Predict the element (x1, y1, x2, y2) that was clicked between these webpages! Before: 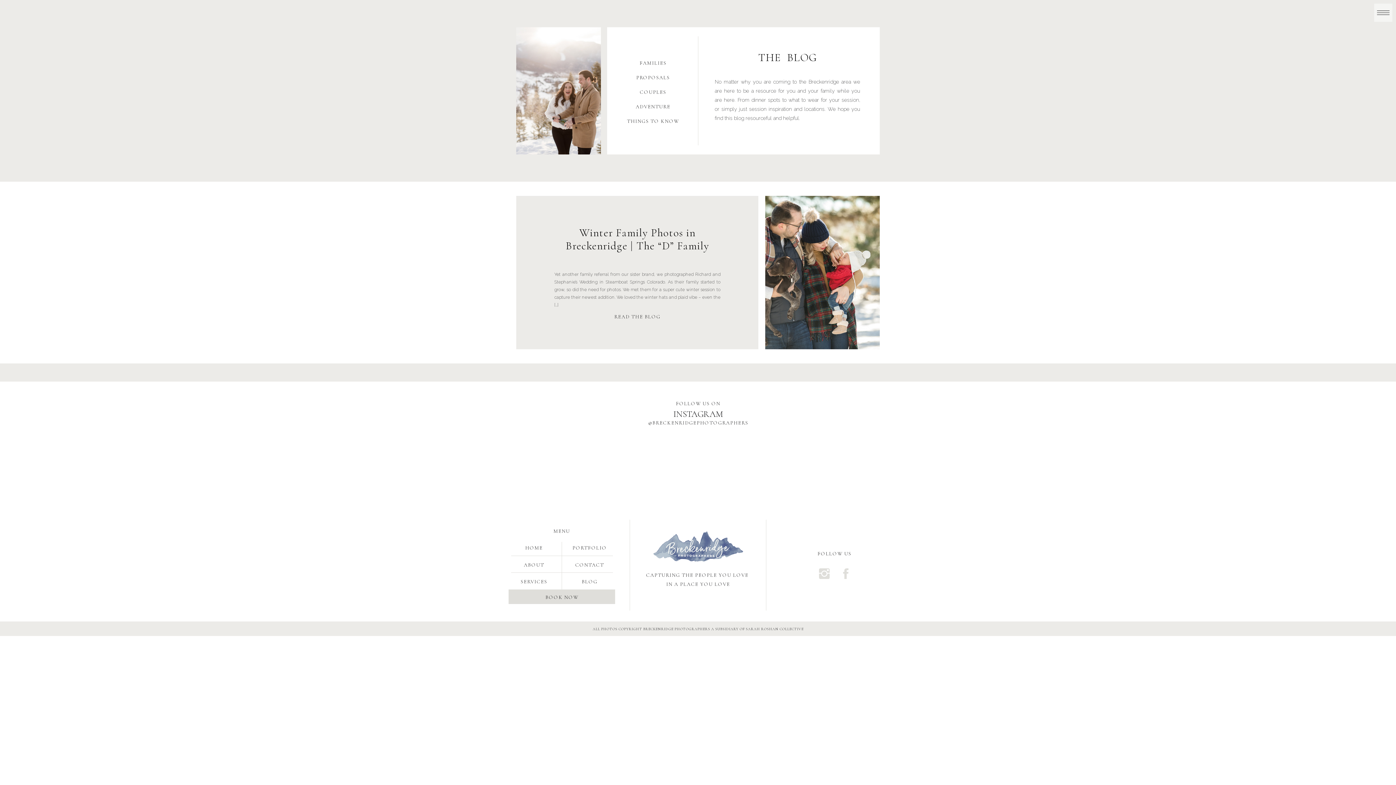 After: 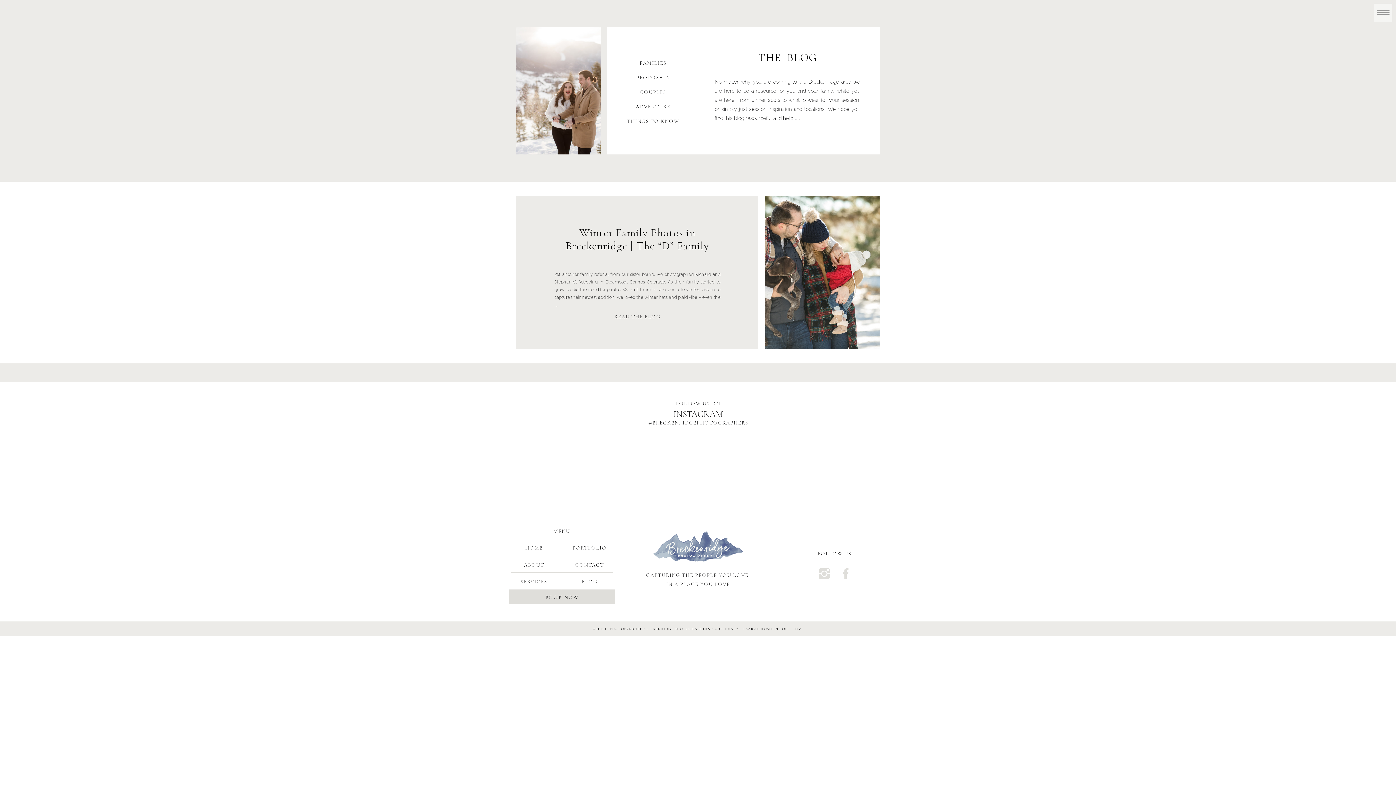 Action: label: PROPOSALS bbox: (616, 73, 689, 80)